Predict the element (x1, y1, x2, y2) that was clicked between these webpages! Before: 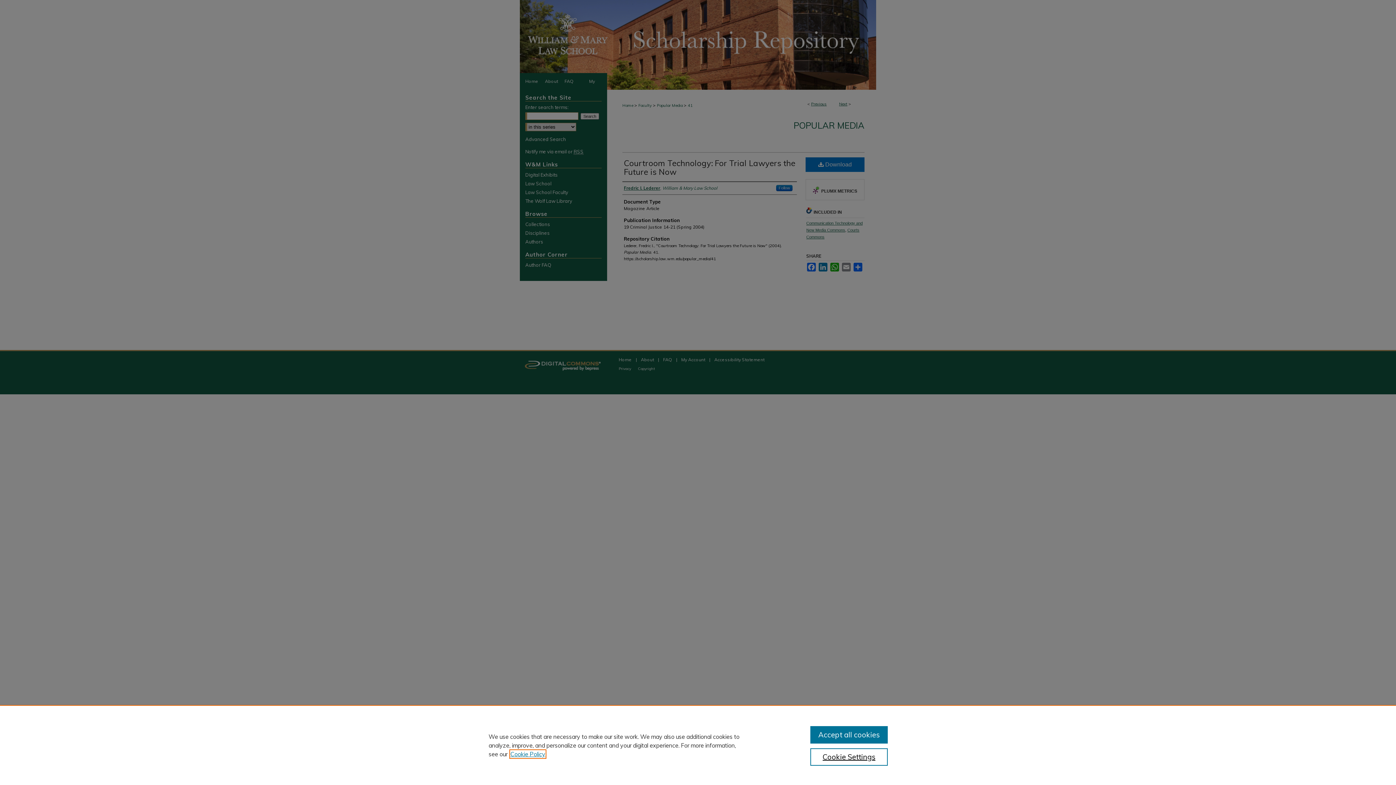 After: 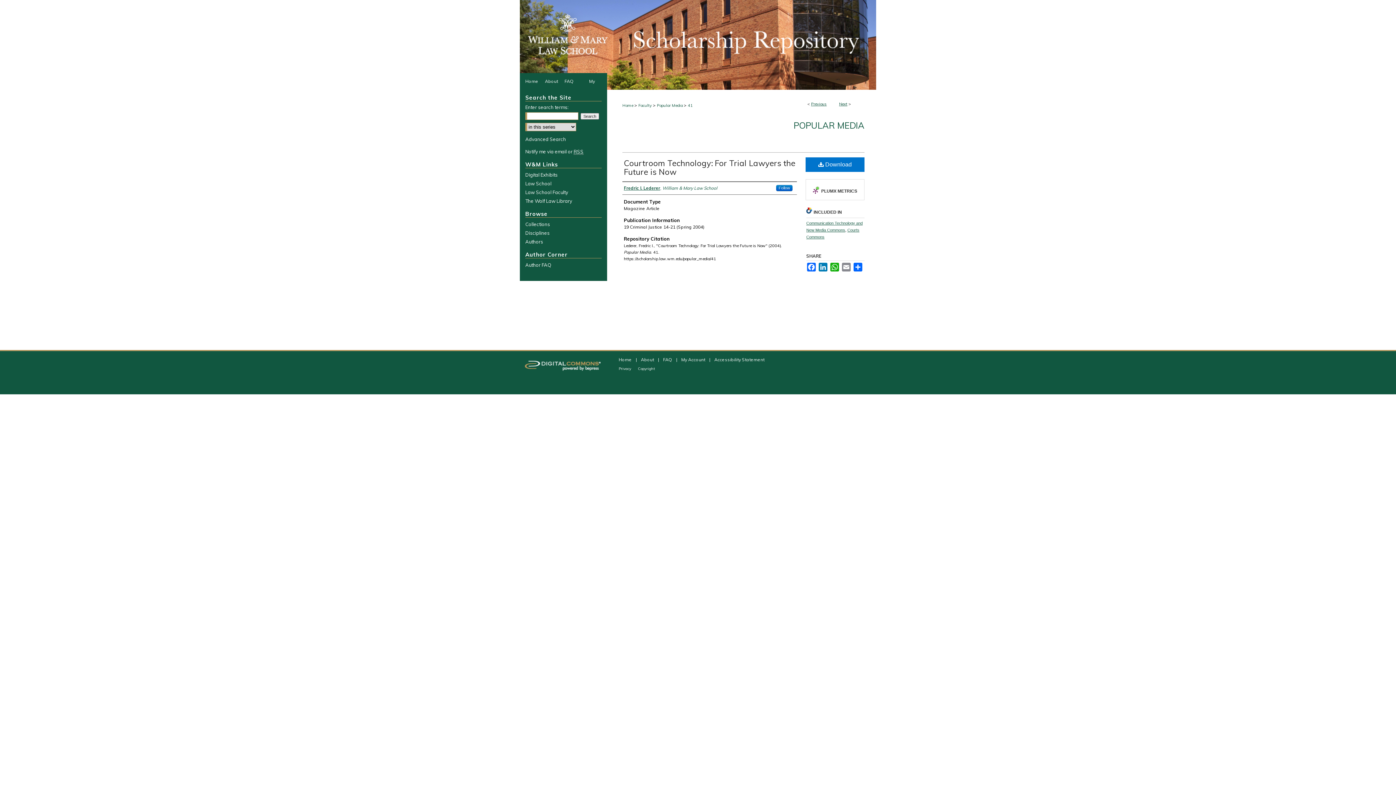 Action: bbox: (810, 726, 887, 744) label: Accept all cookies